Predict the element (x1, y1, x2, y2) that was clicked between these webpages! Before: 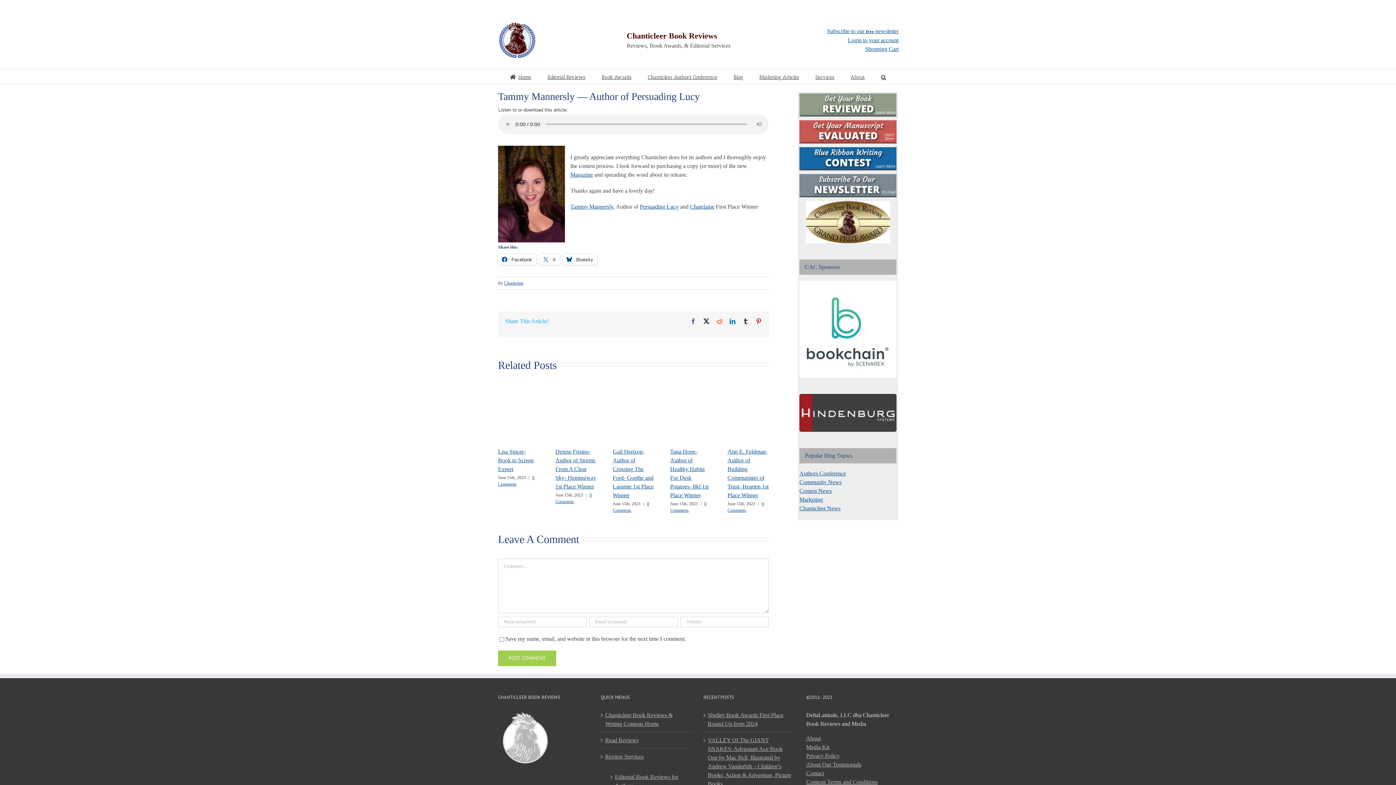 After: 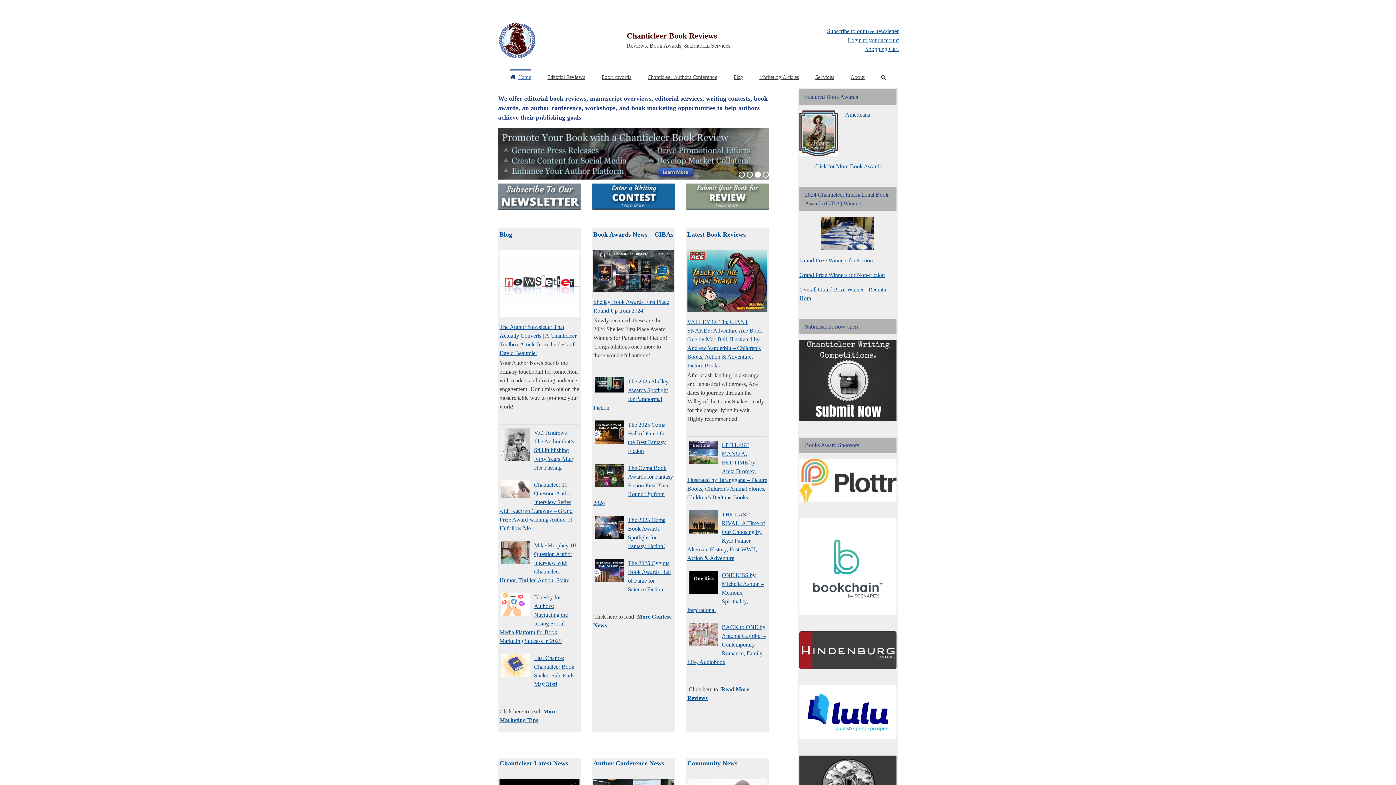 Action: bbox: (498, 22, 535, 58)